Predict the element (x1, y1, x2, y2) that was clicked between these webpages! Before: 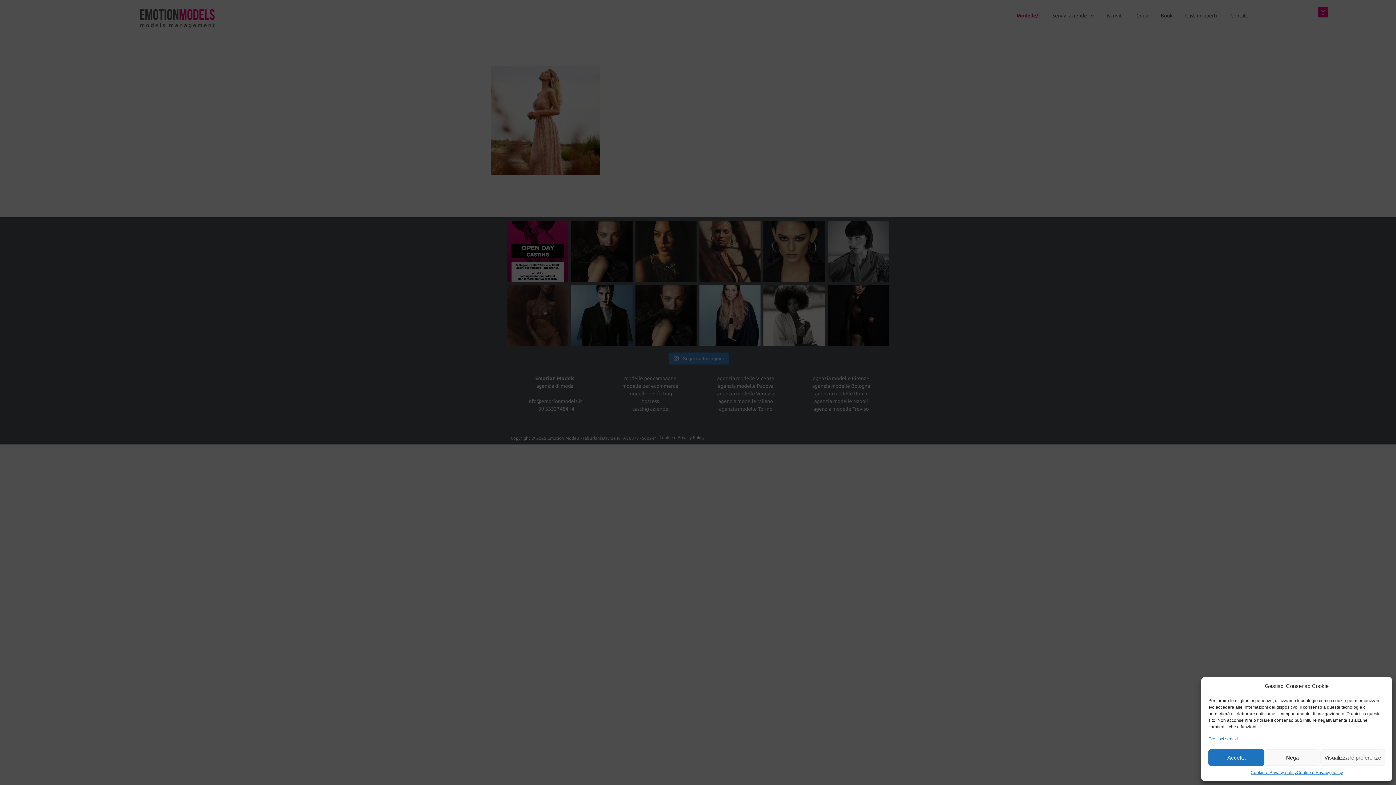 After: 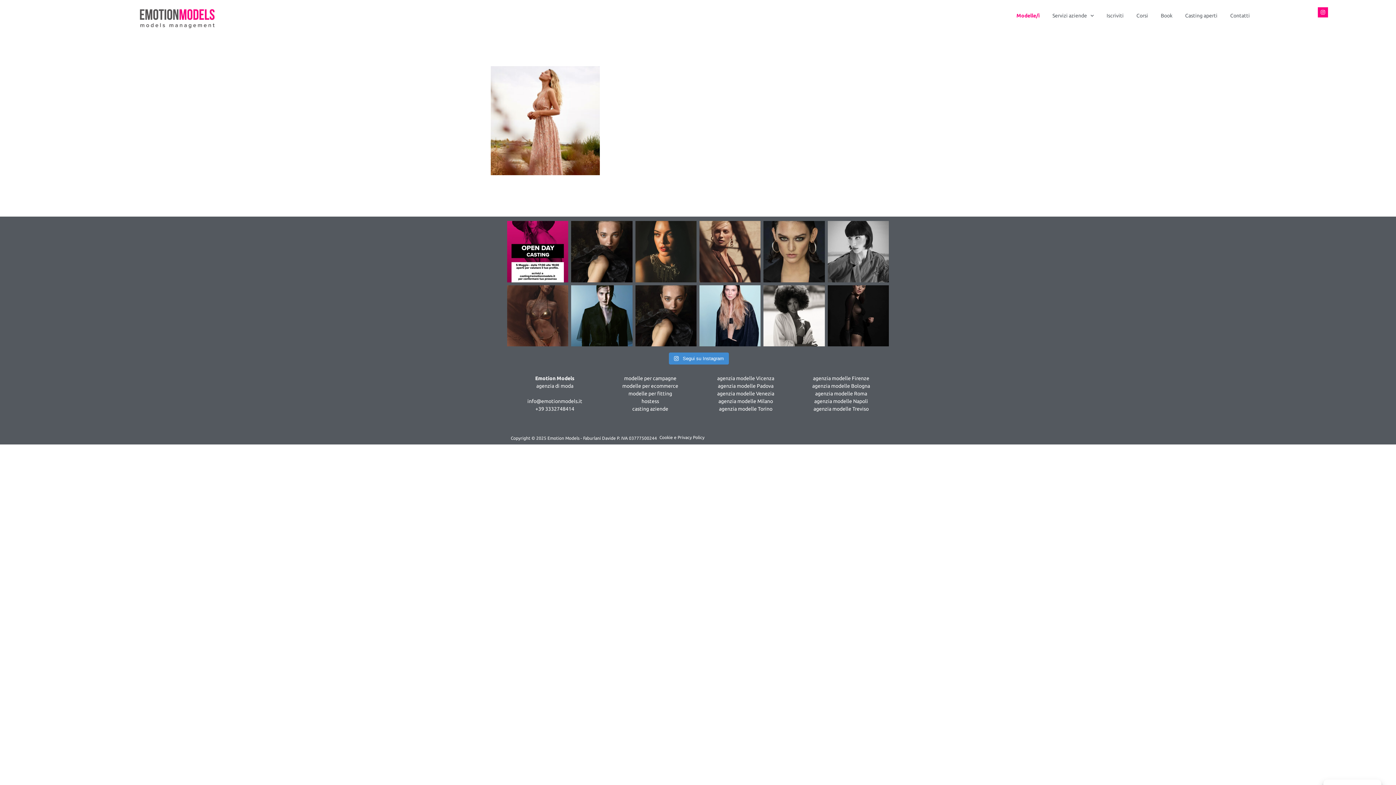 Action: bbox: (1208, 749, 1264, 766) label: Accetta